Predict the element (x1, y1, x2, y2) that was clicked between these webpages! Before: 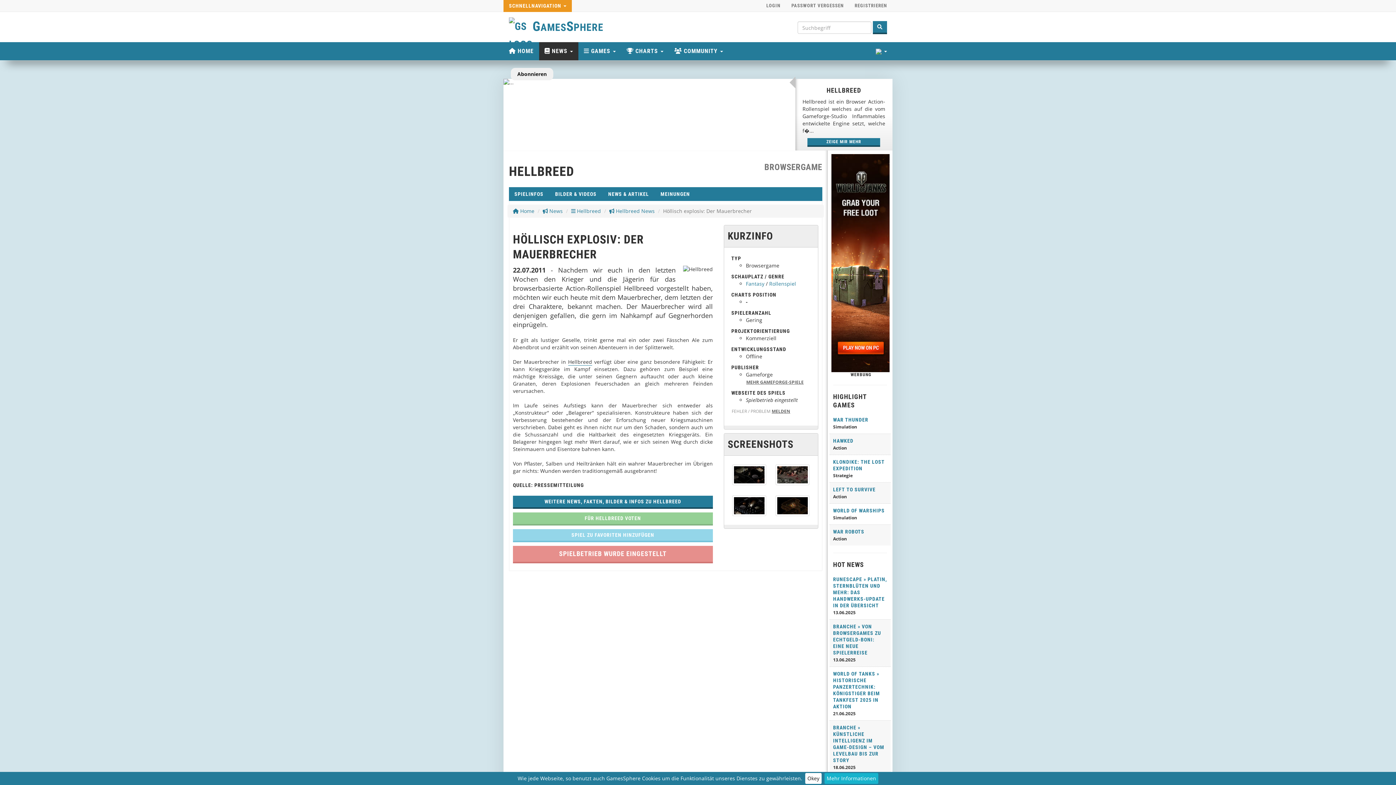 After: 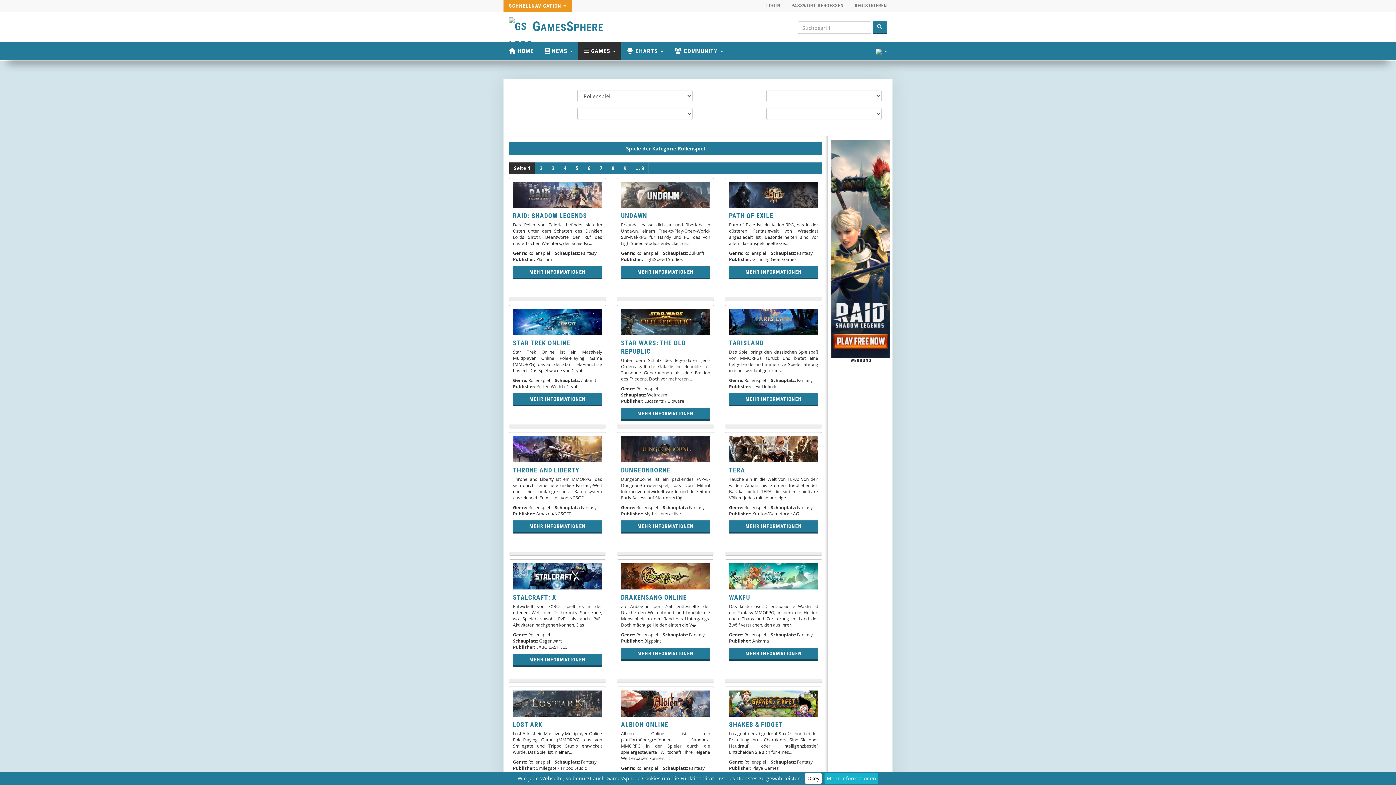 Action: bbox: (769, 280, 796, 287) label: Rollenspiel